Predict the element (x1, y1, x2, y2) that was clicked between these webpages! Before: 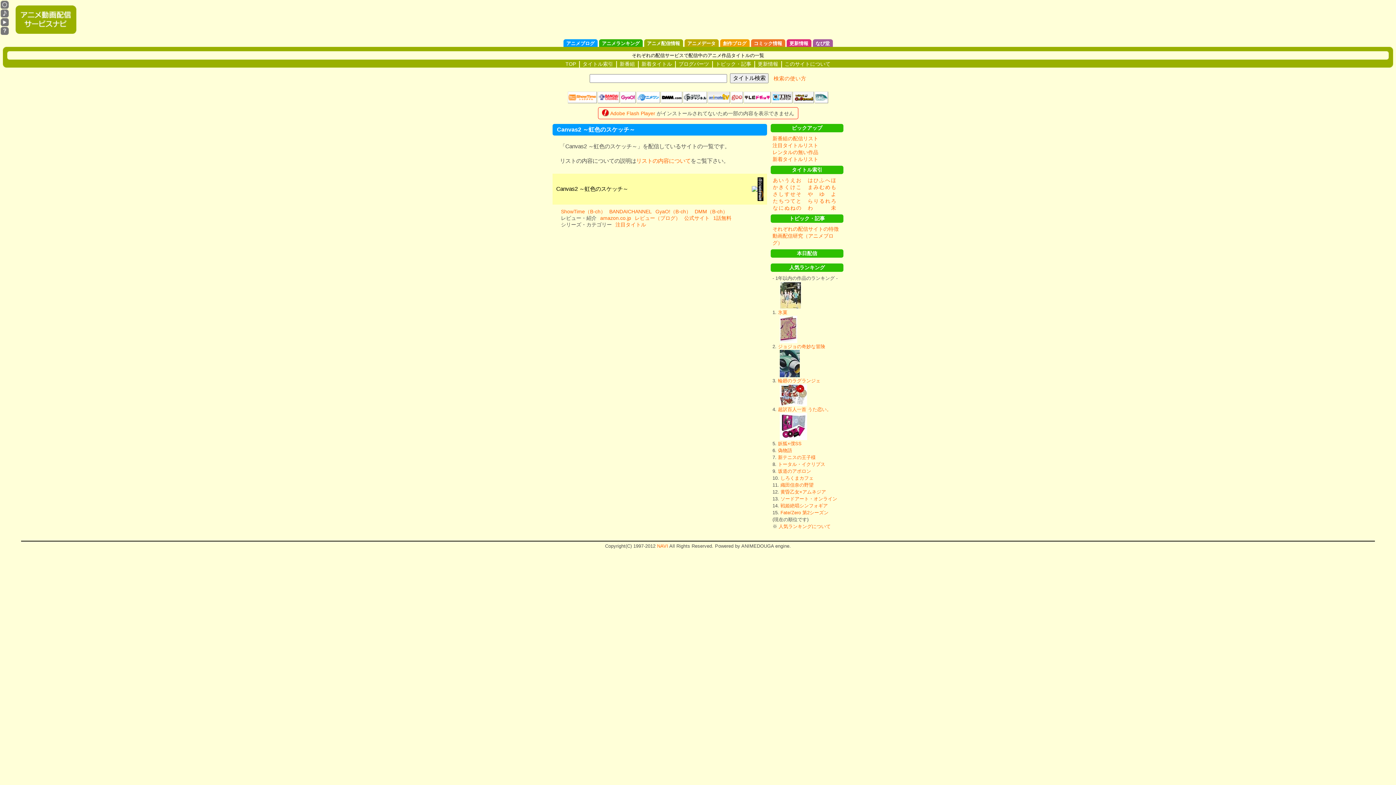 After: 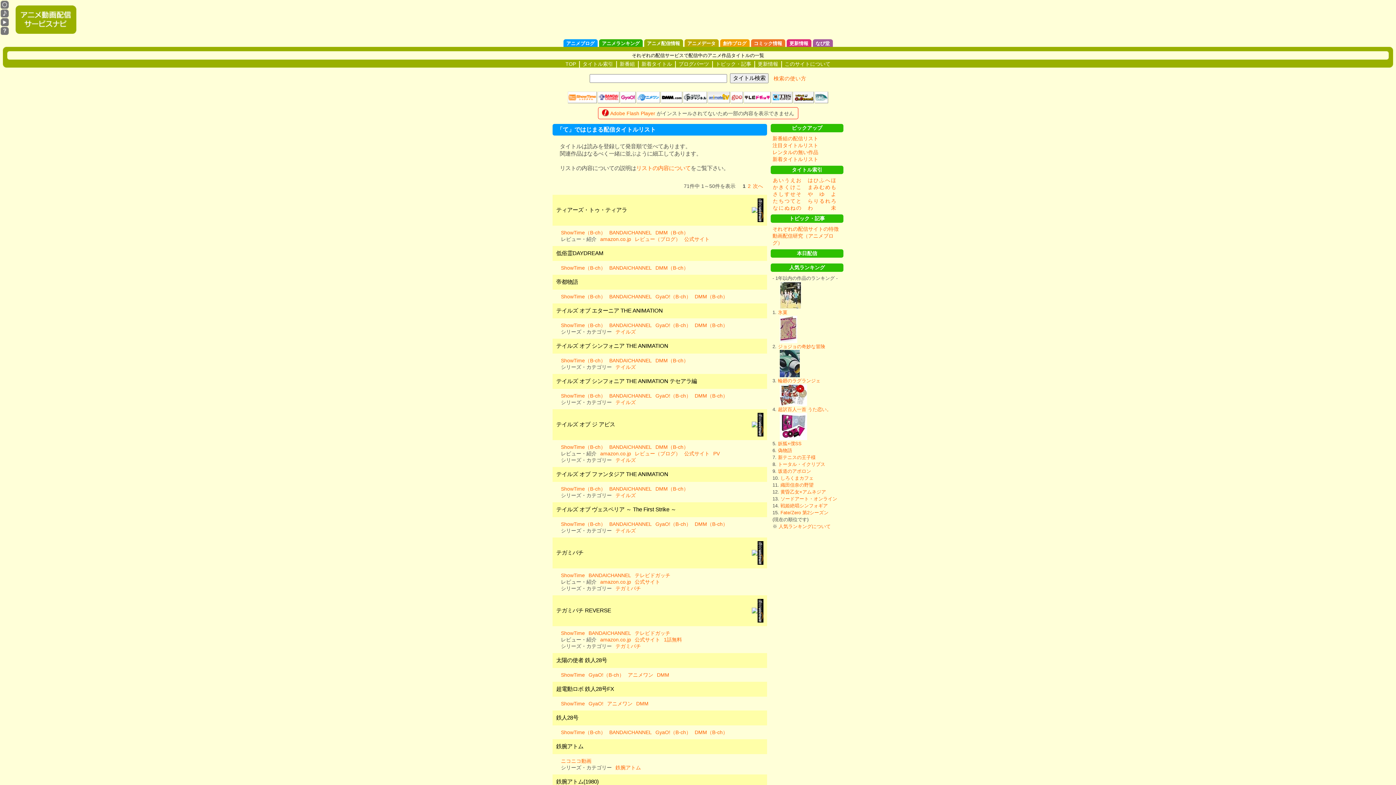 Action: bbox: (790, 198, 795, 204) label: て